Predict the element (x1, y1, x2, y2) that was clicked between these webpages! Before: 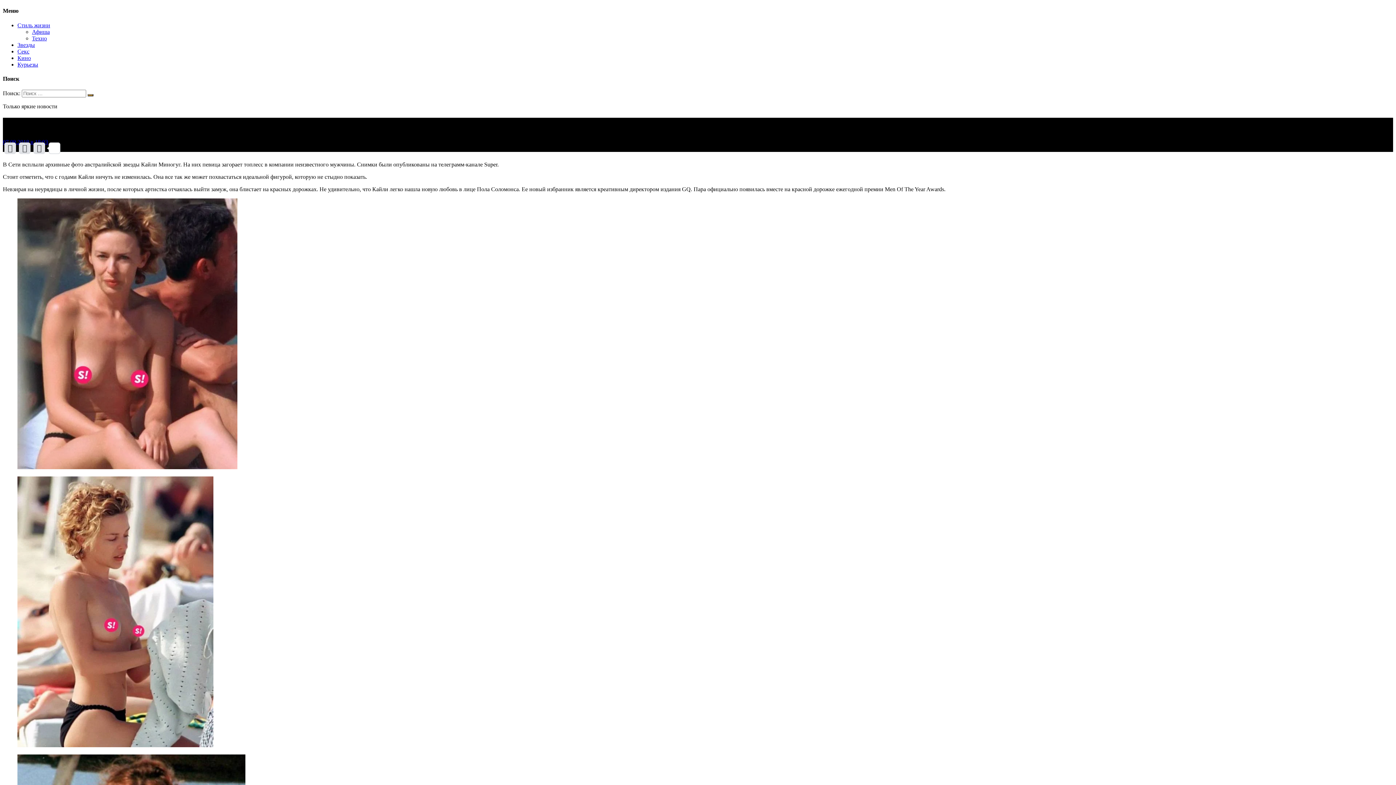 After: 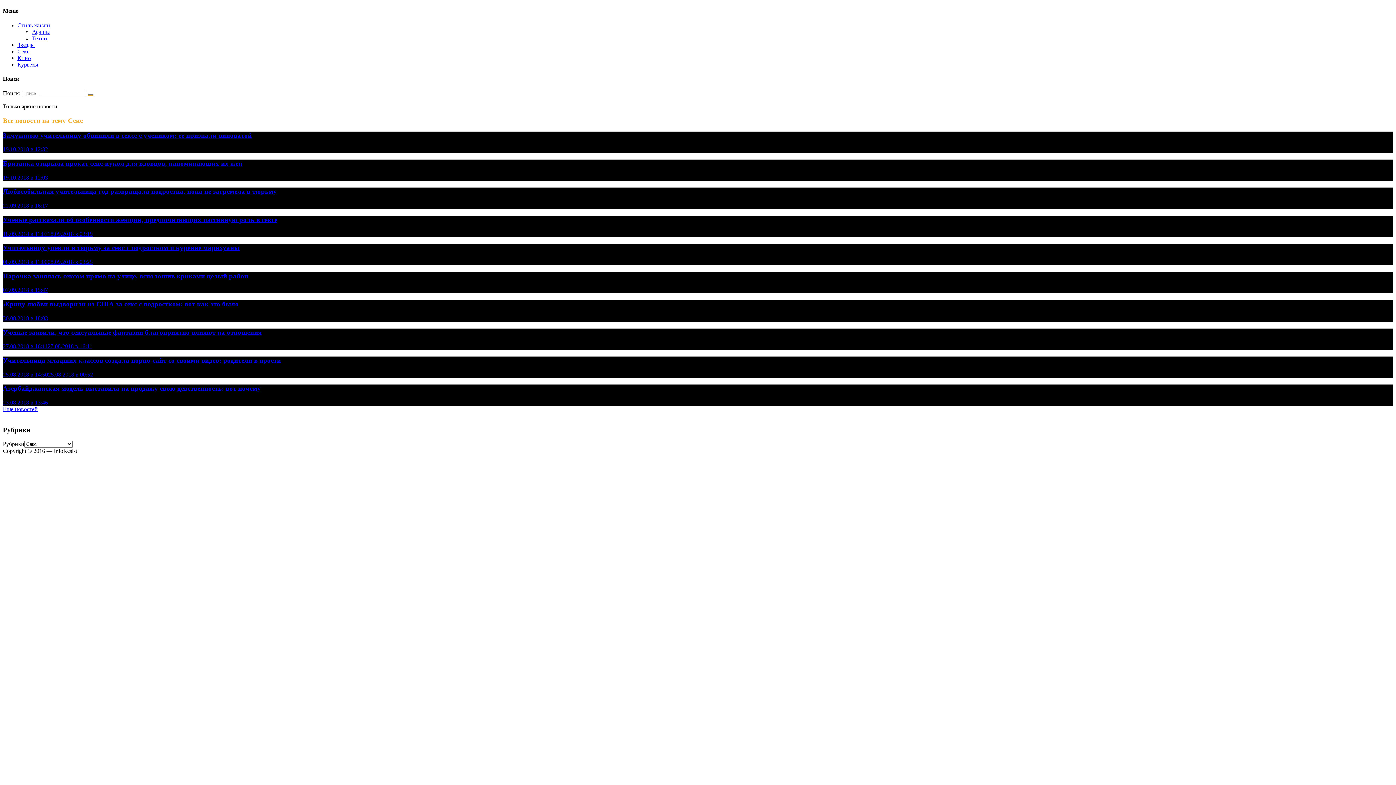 Action: bbox: (17, 48, 29, 54) label: Секс